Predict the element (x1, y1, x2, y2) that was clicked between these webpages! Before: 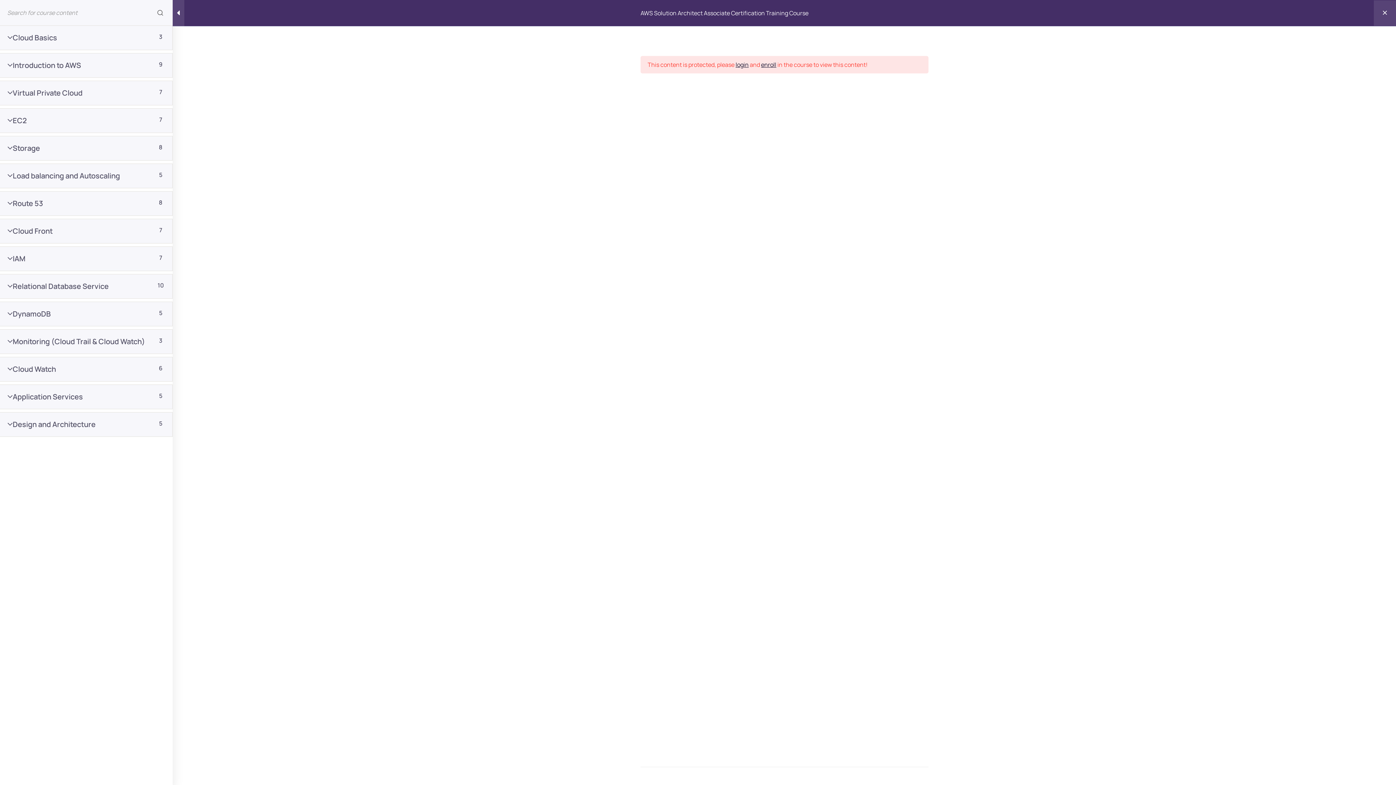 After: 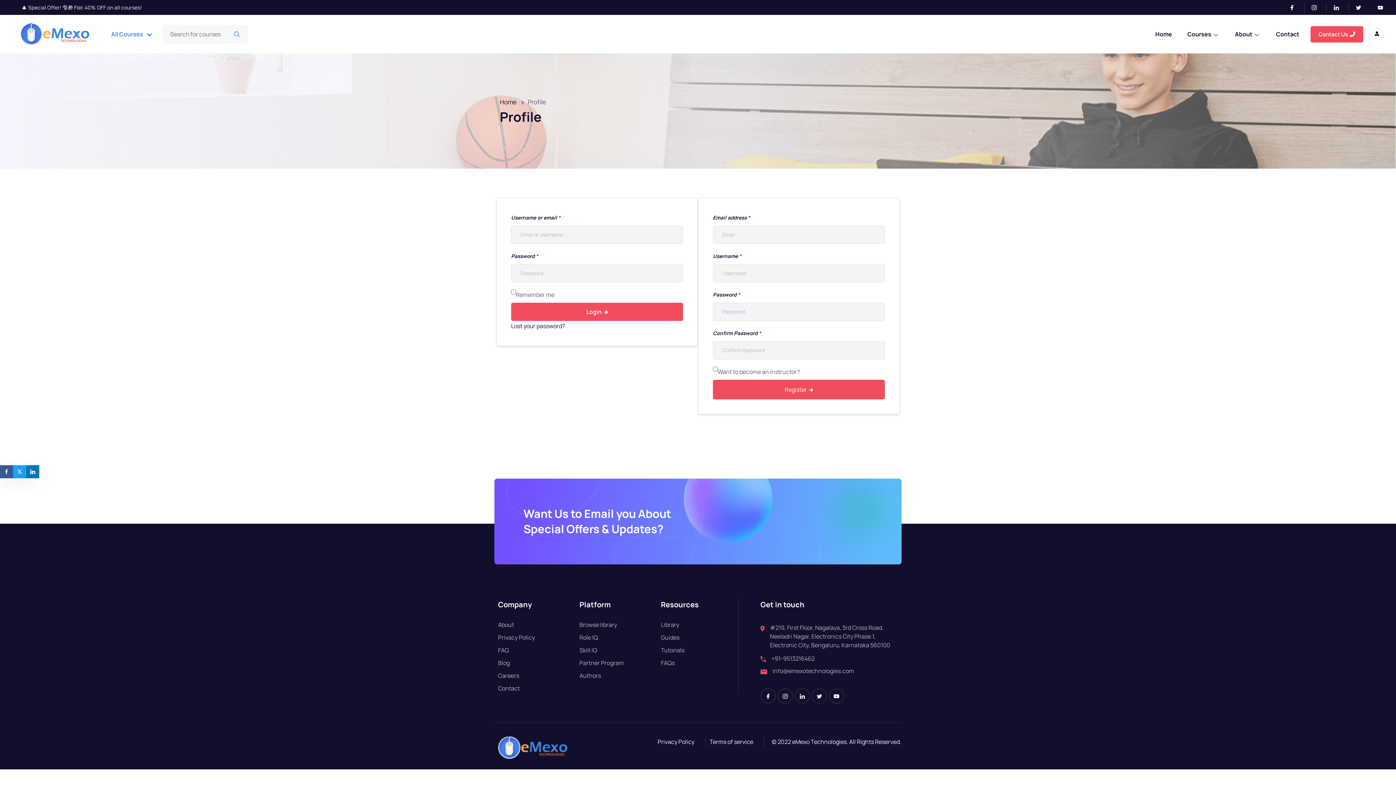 Action: label: login bbox: (735, 60, 748, 68)